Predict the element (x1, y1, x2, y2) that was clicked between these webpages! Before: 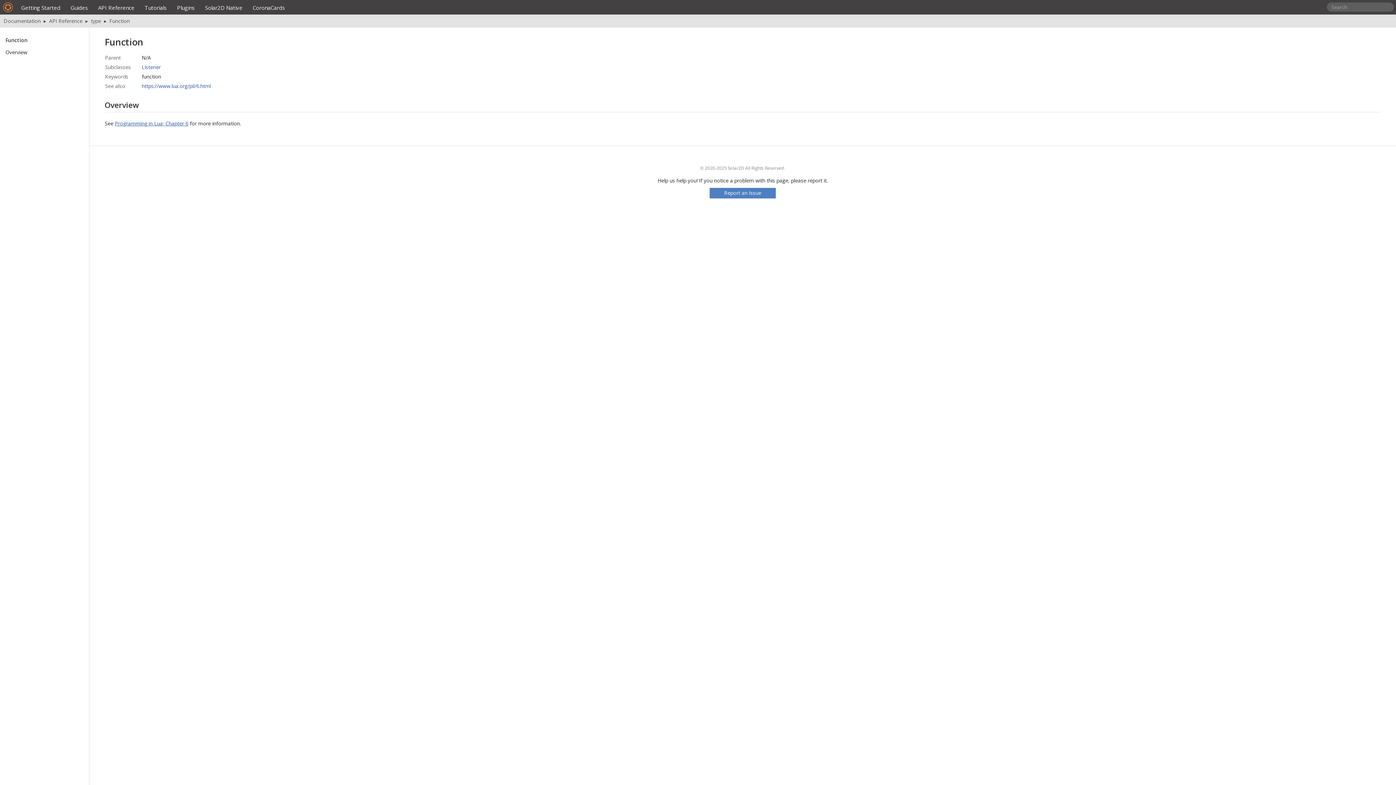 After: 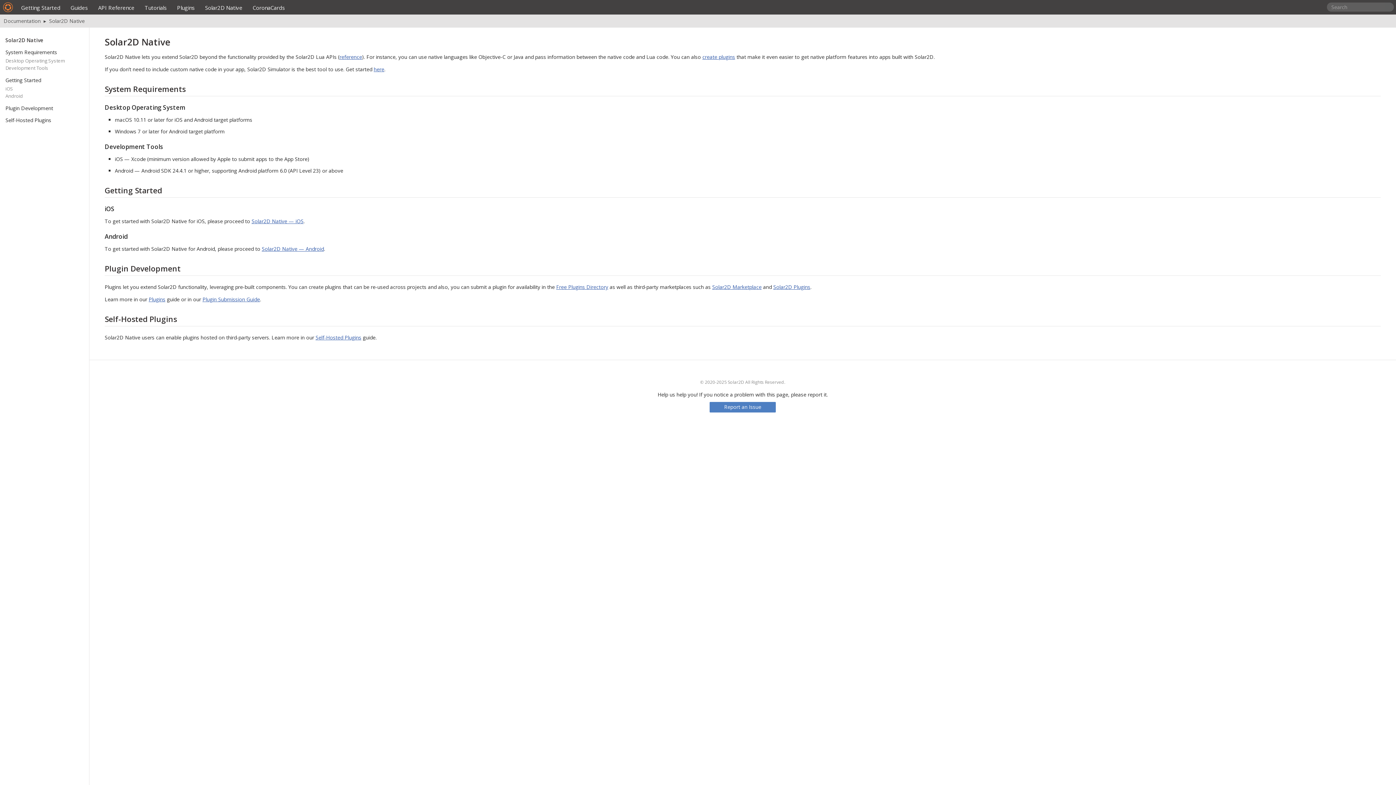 Action: bbox: (205, 4, 242, 11) label: Solar2D Native